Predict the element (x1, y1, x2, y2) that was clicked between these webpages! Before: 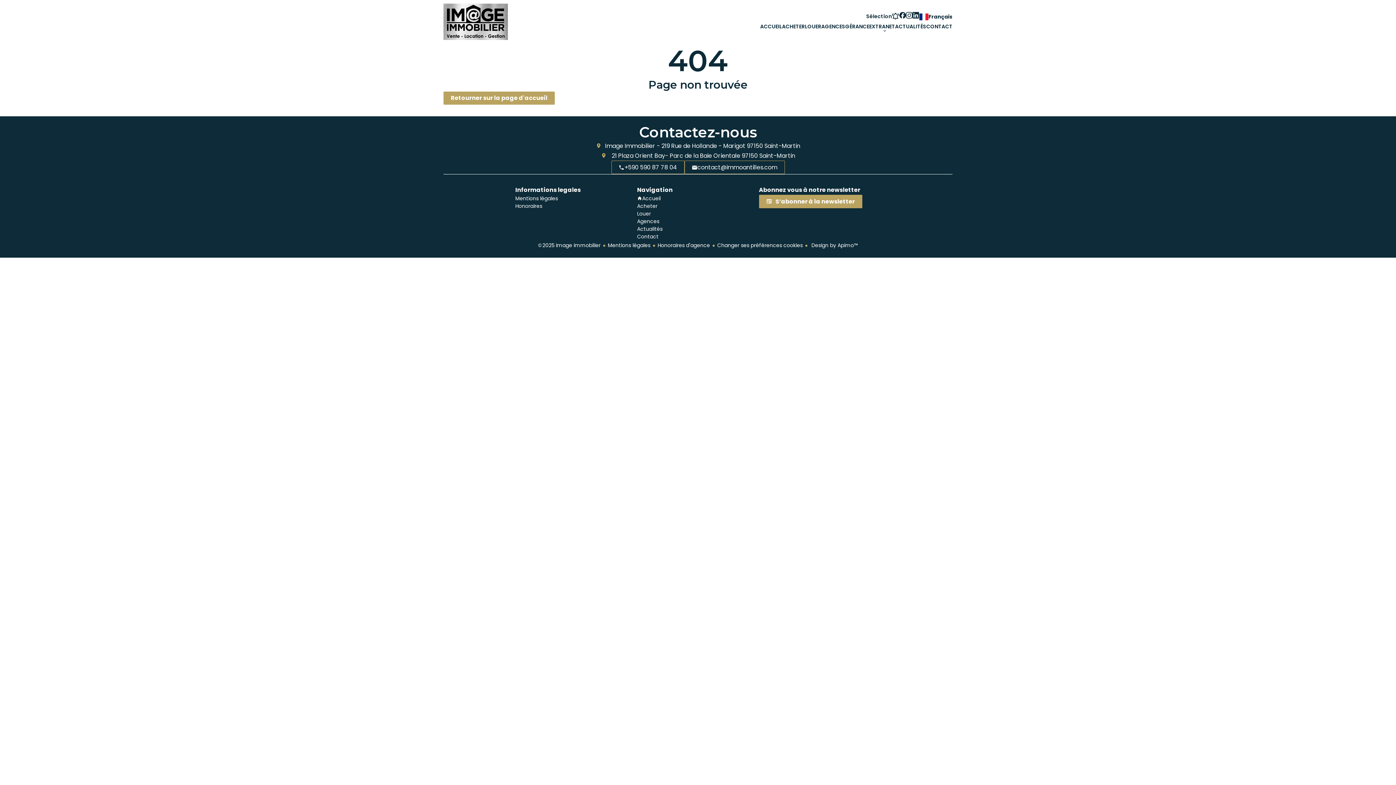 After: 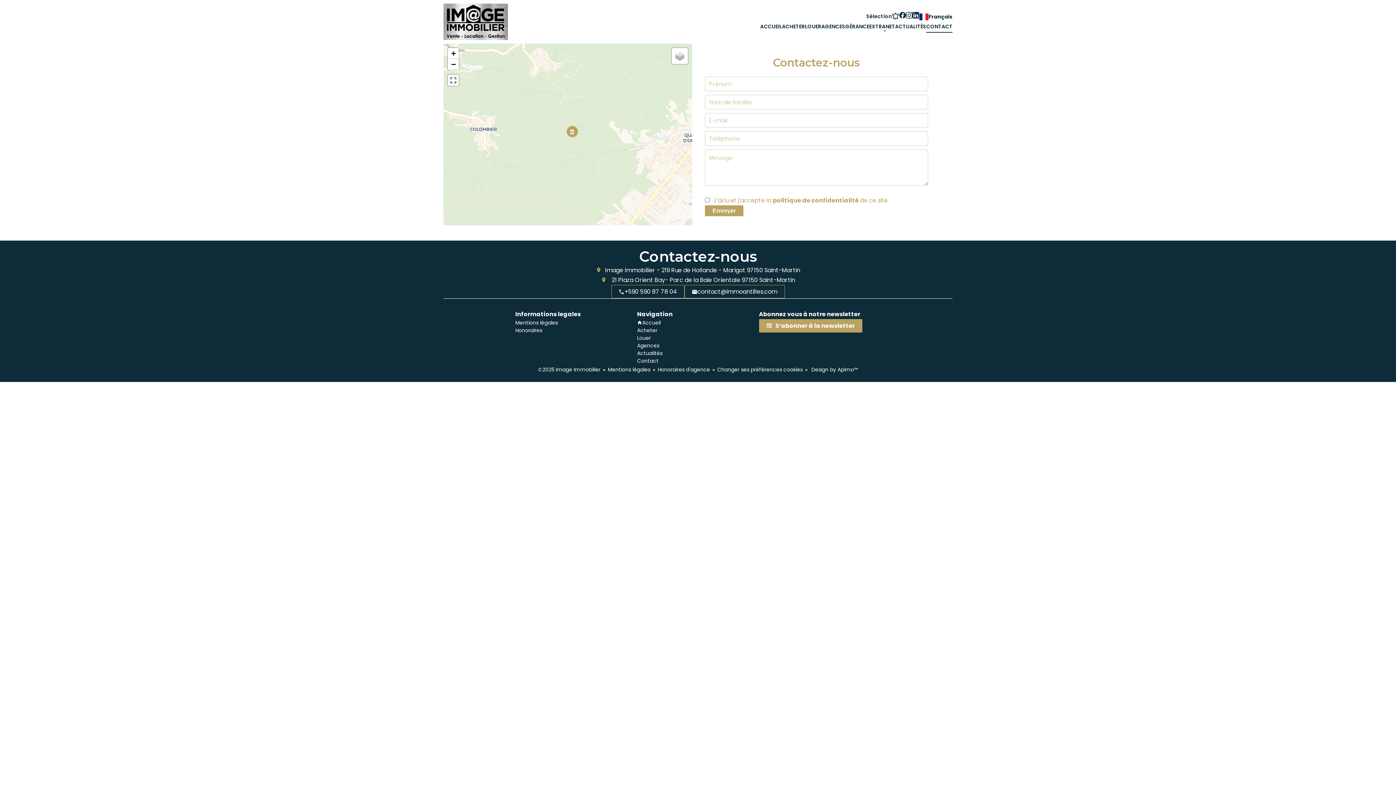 Action: bbox: (926, 21, 952, 32) label: CONTACT